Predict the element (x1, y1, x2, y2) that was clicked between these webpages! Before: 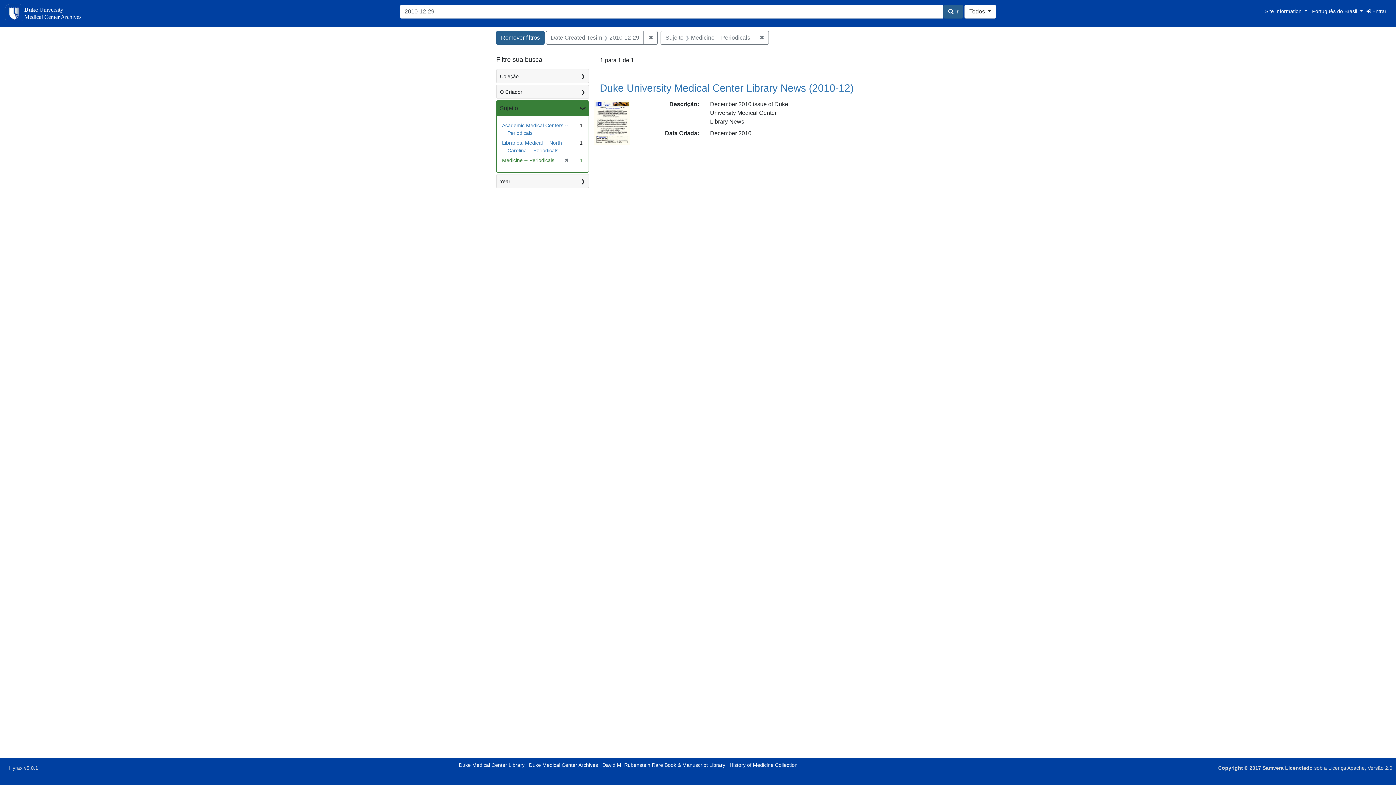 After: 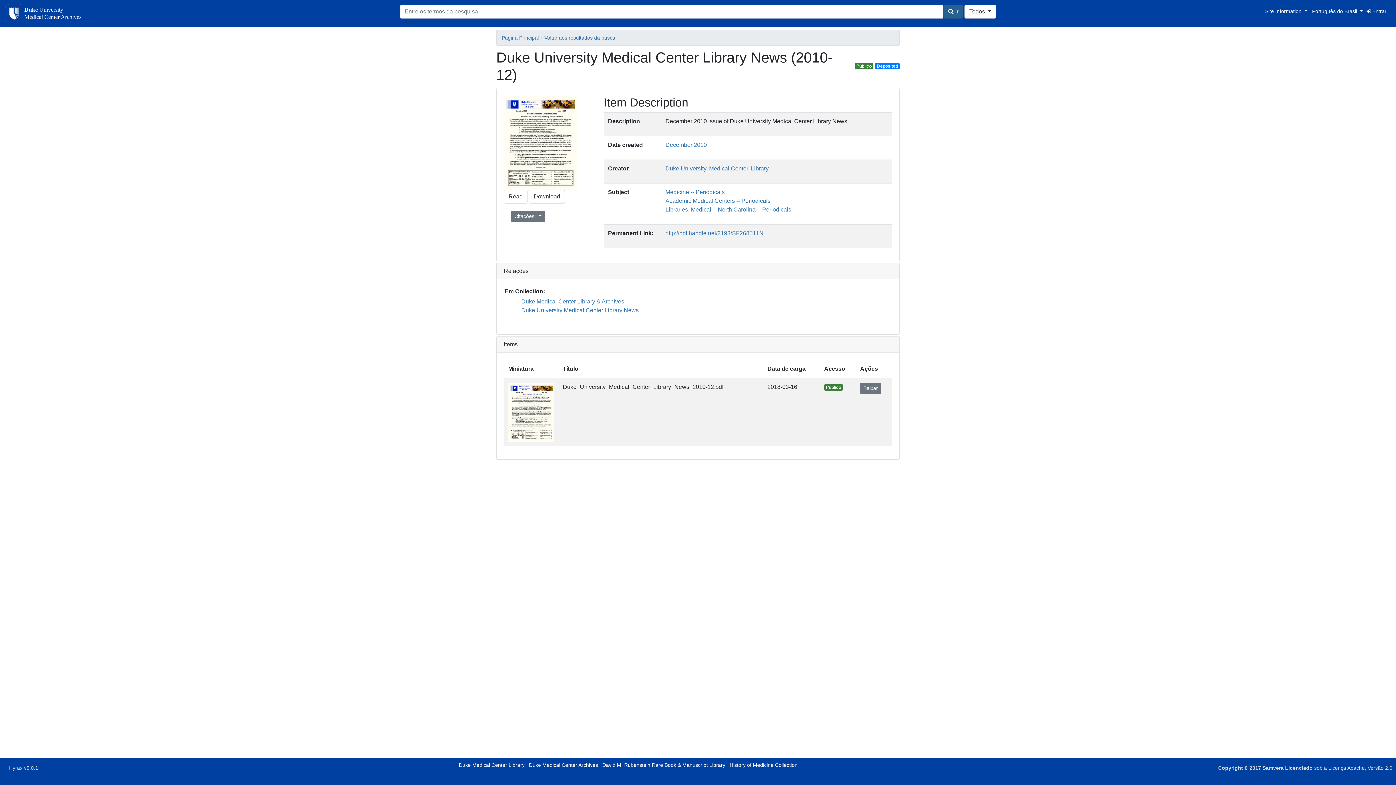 Action: bbox: (594, 119, 629, 125)